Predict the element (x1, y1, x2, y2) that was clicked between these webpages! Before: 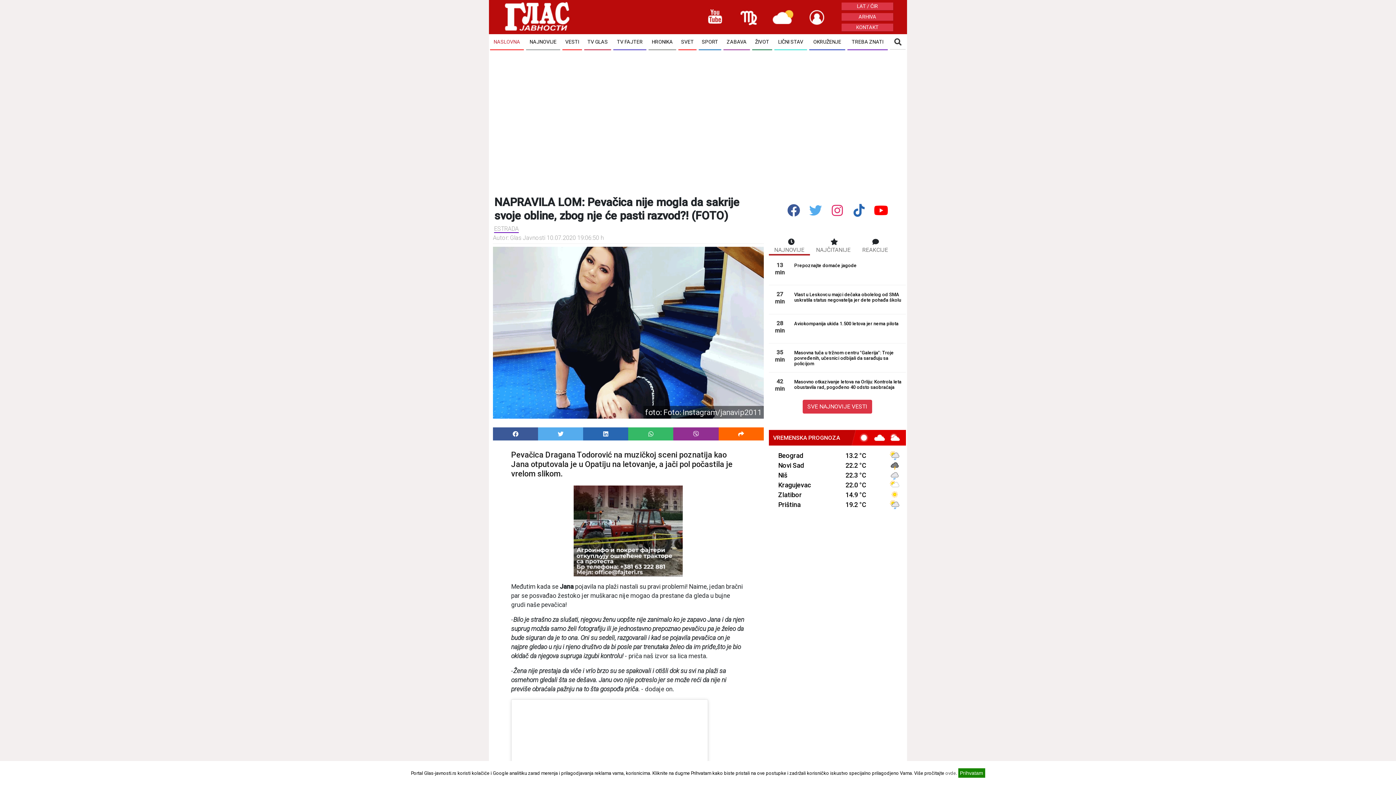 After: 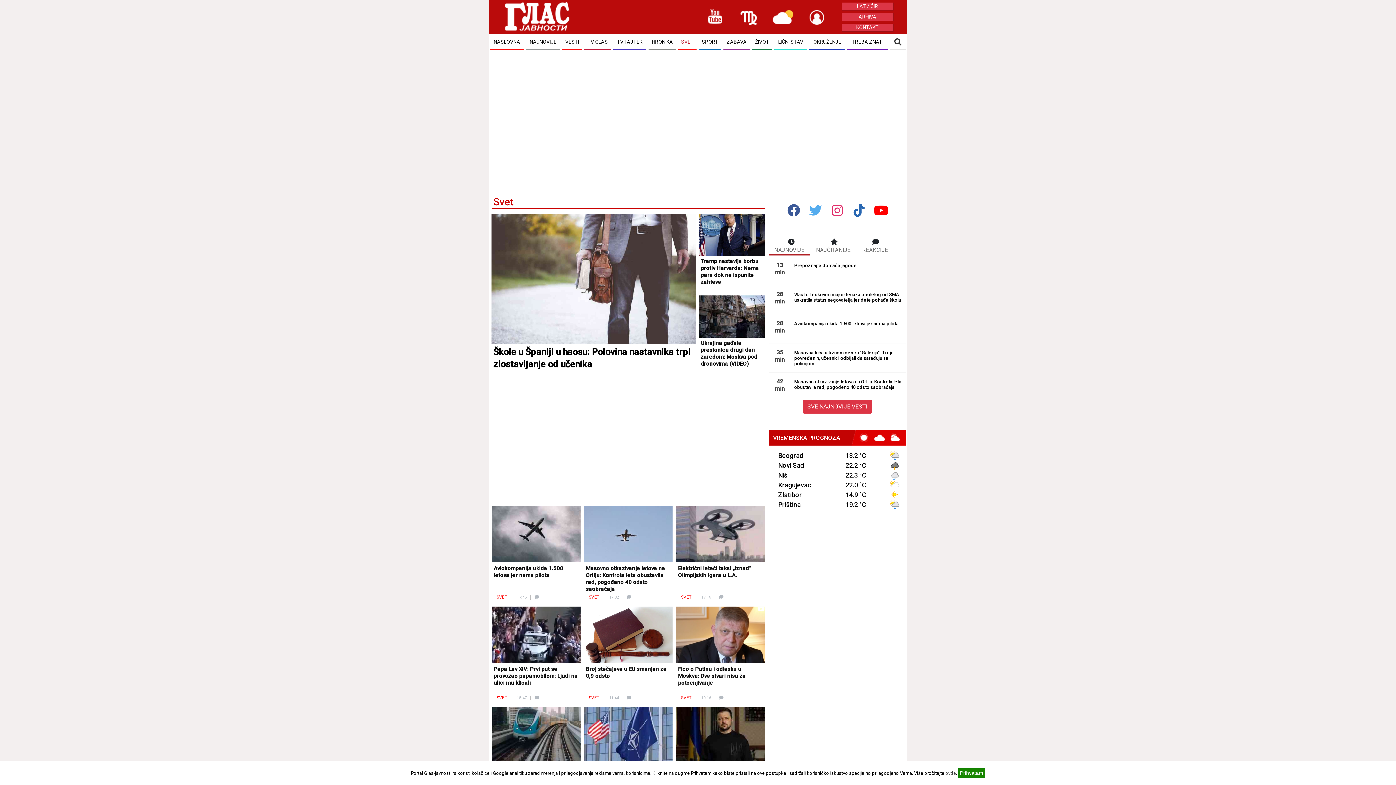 Action: bbox: (678, 34, 696, 50) label: SVET